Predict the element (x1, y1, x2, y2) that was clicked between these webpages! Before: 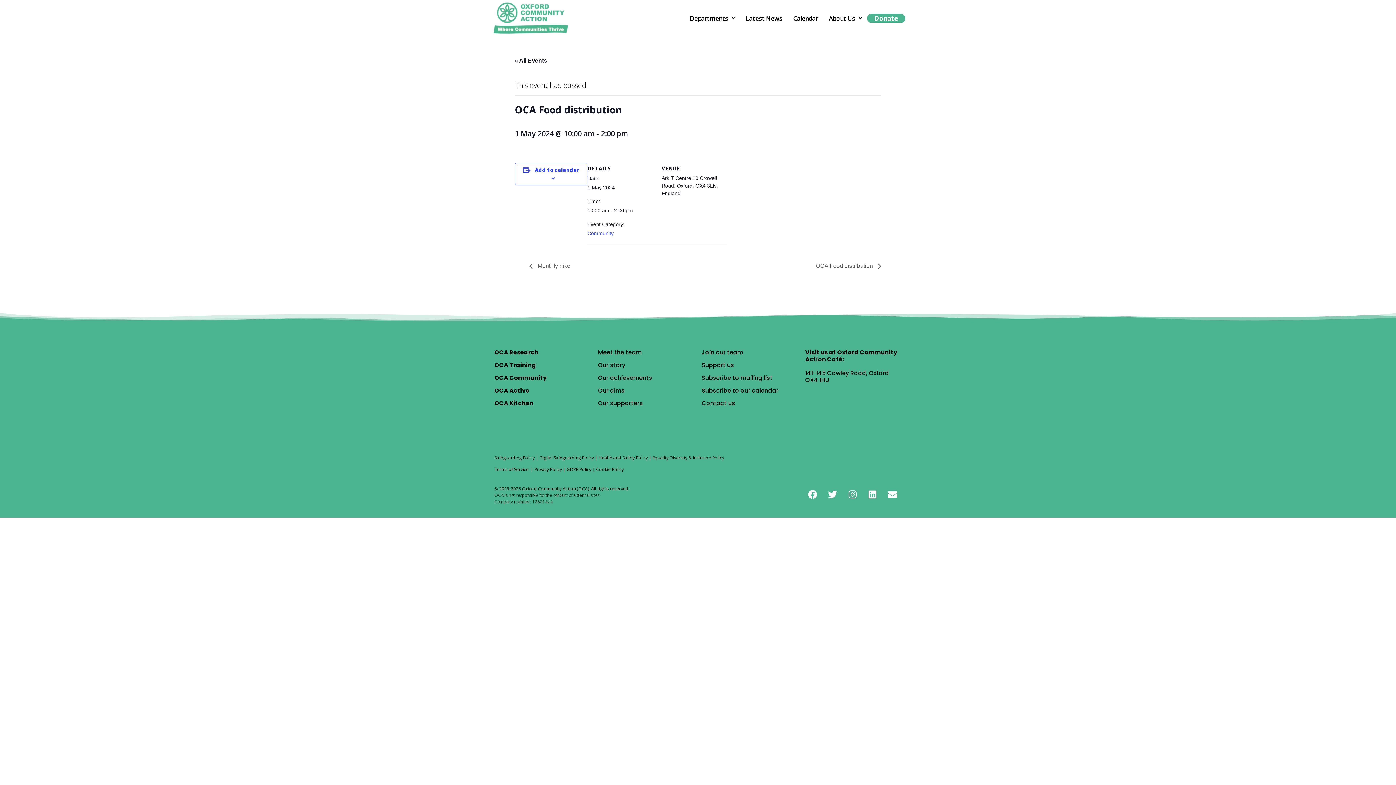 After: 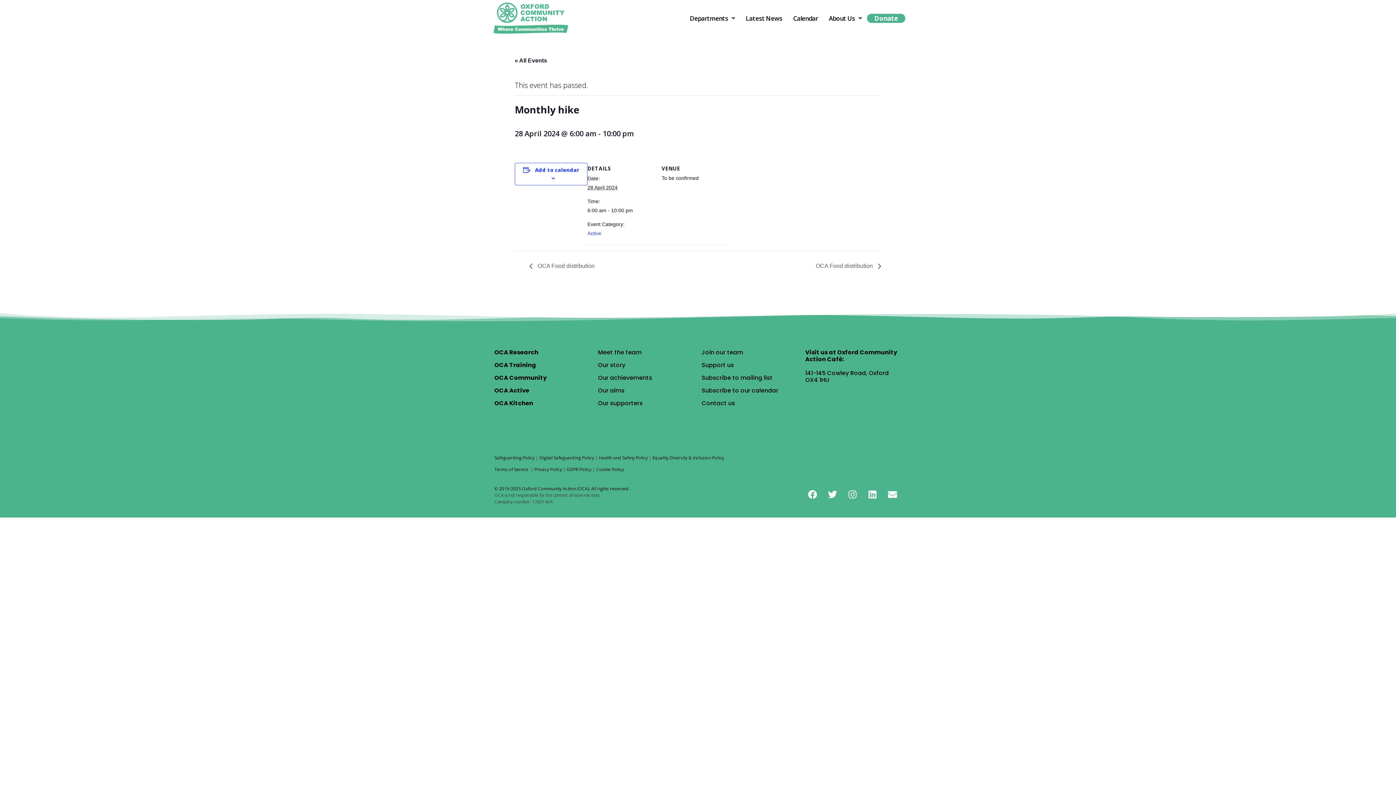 Action: label:  Monthly hike bbox: (529, 262, 574, 269)